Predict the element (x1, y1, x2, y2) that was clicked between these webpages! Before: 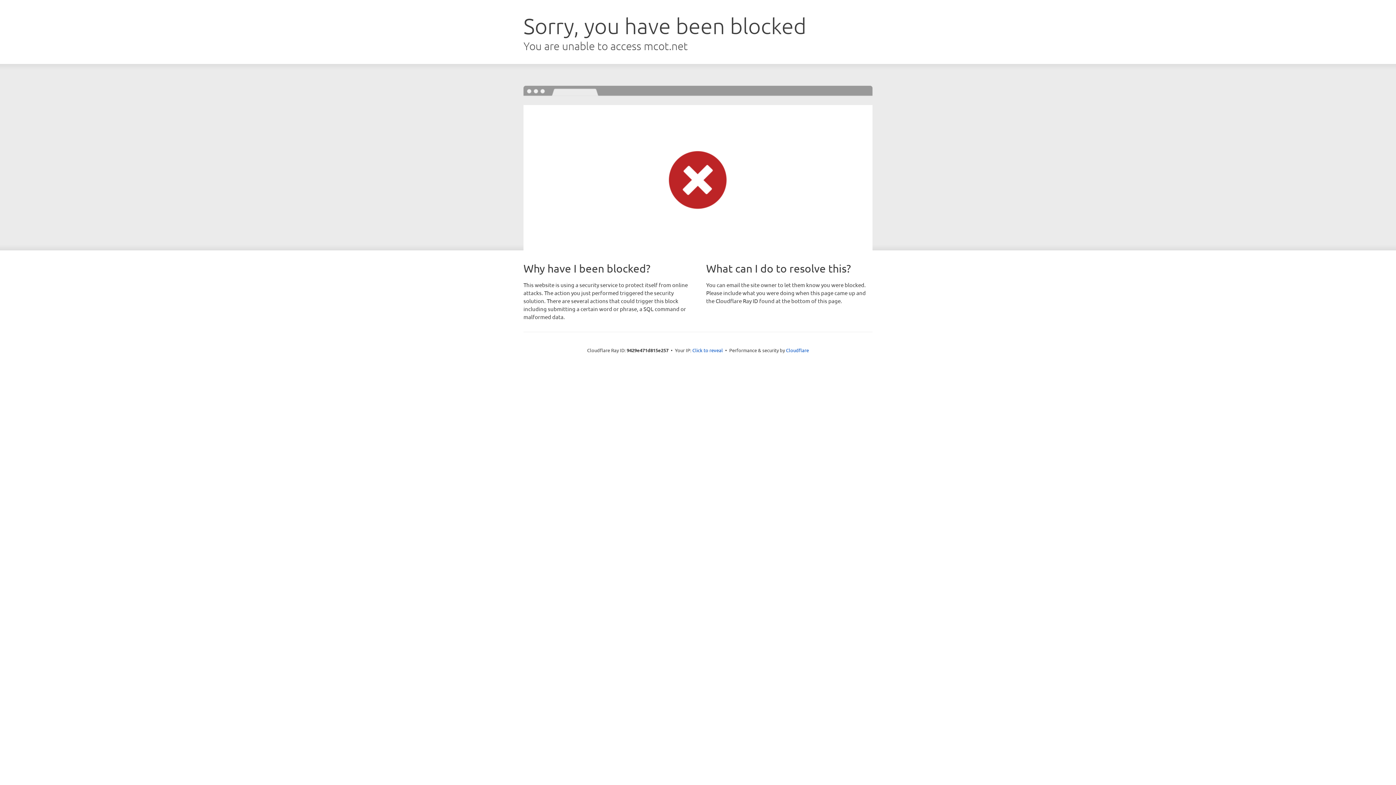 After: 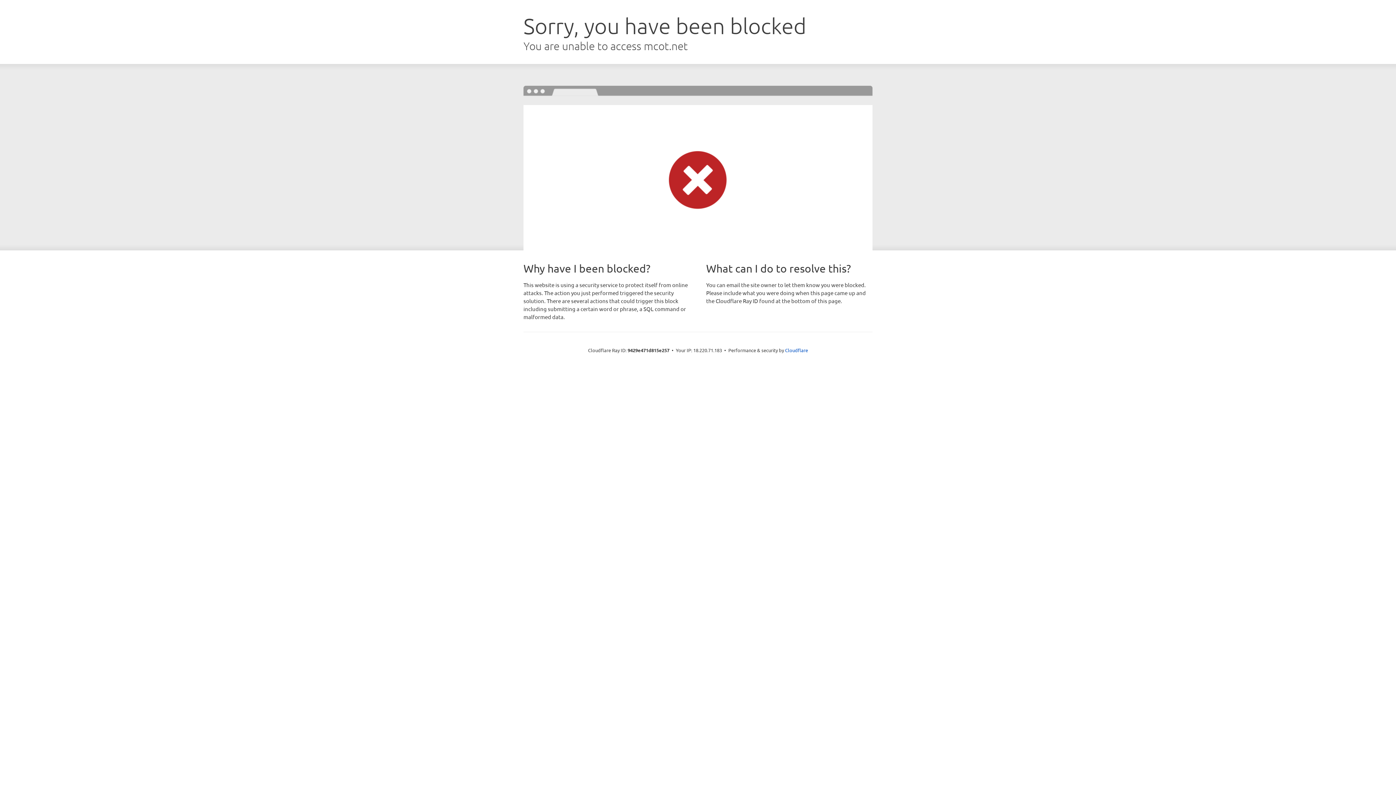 Action: label: Click to reveal bbox: (692, 346, 723, 353)